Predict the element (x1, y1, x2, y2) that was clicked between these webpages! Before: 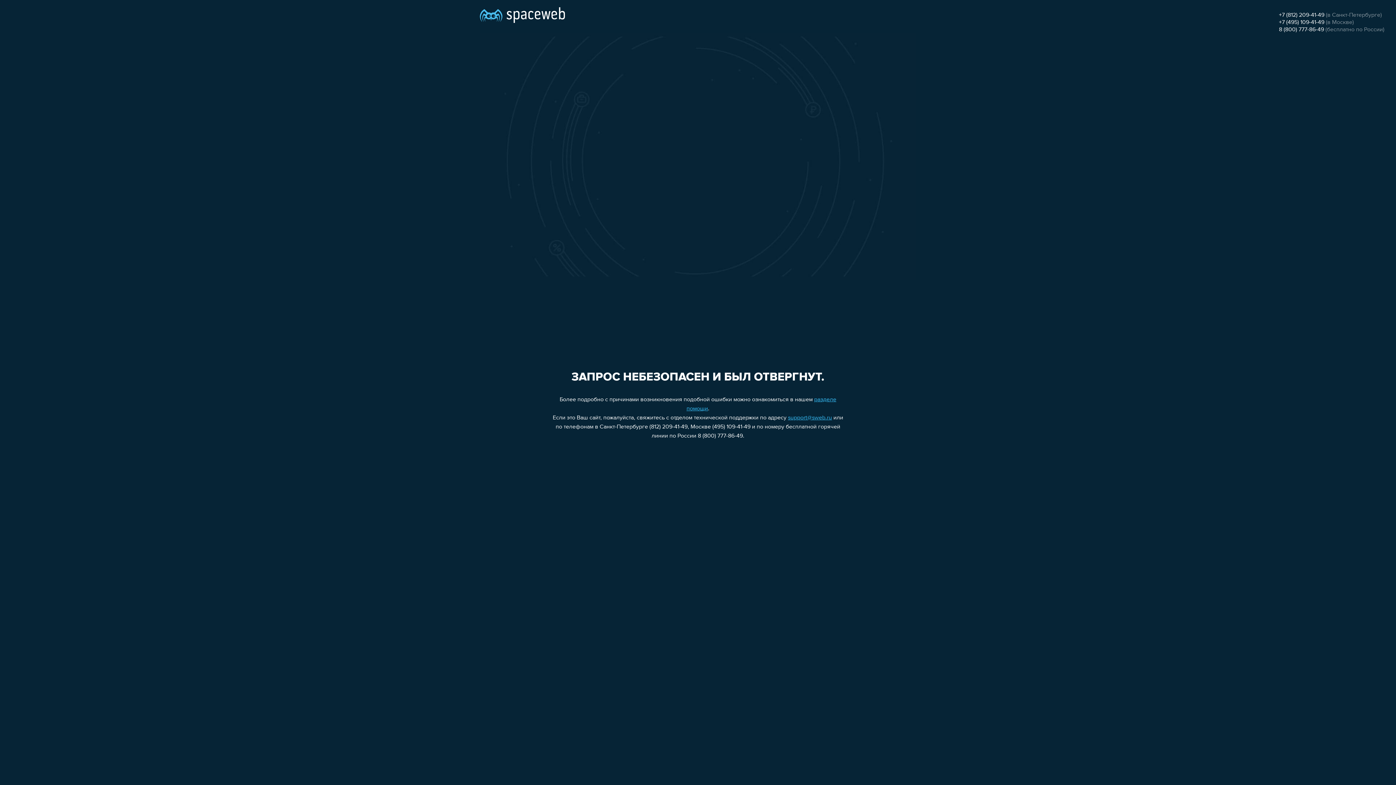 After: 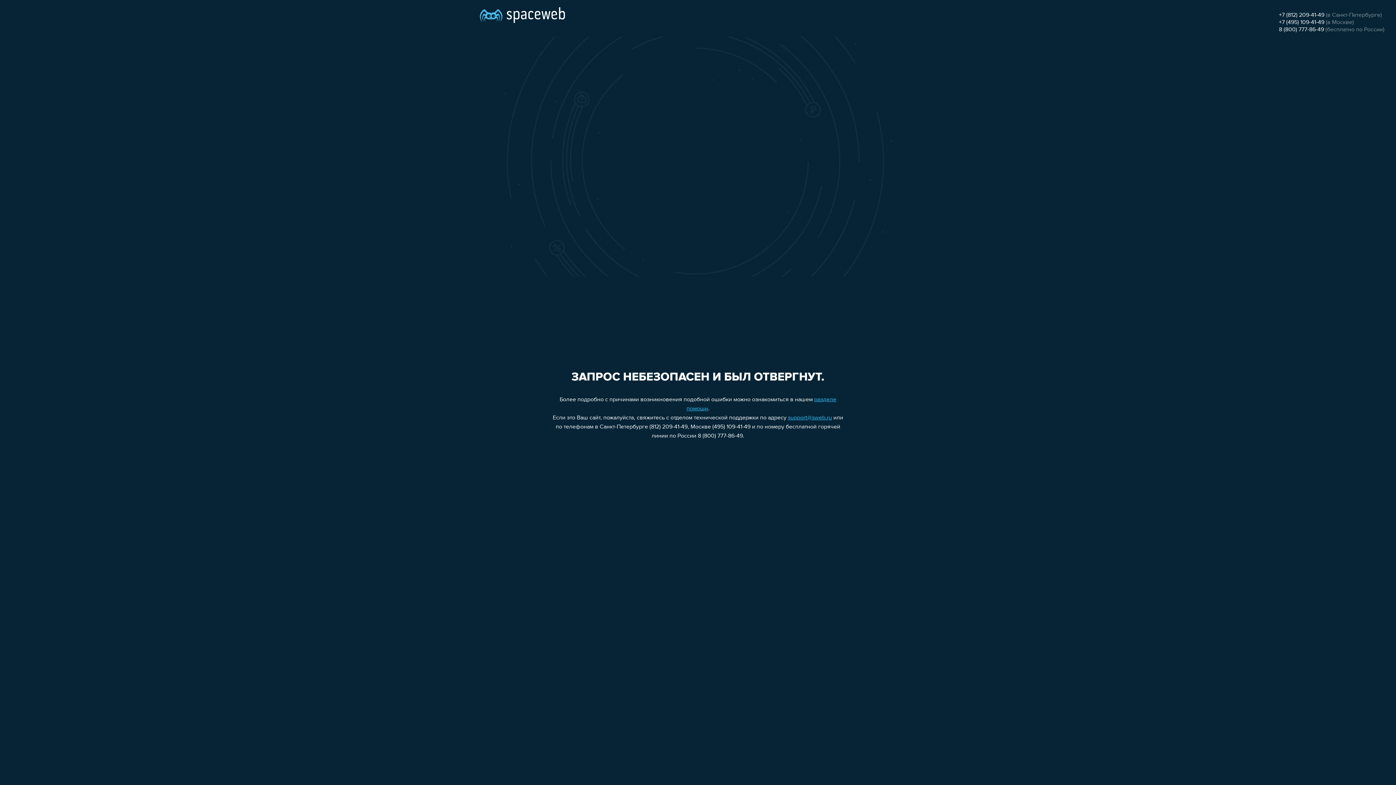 Action: bbox: (1279, 12, 1324, 18) label: +7 (812) 209-41-49